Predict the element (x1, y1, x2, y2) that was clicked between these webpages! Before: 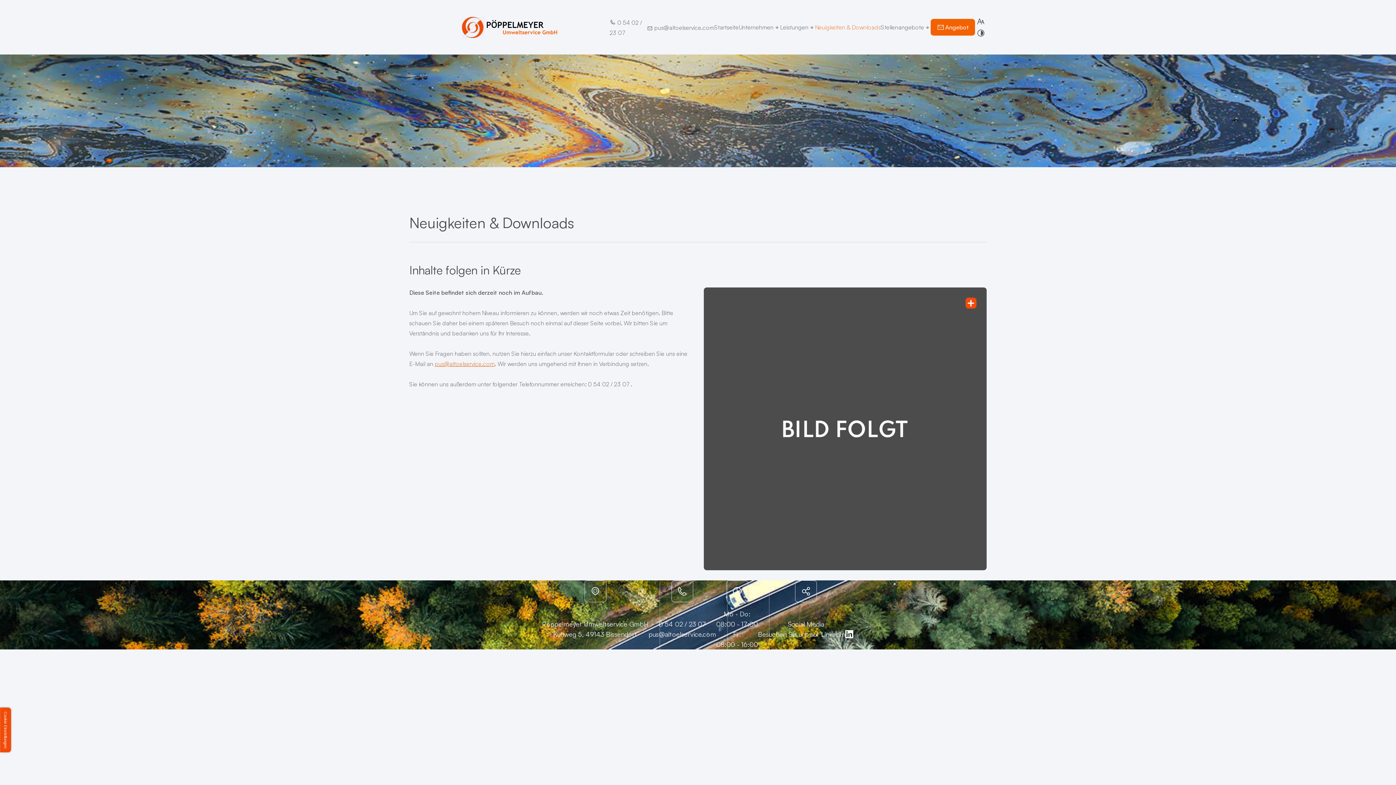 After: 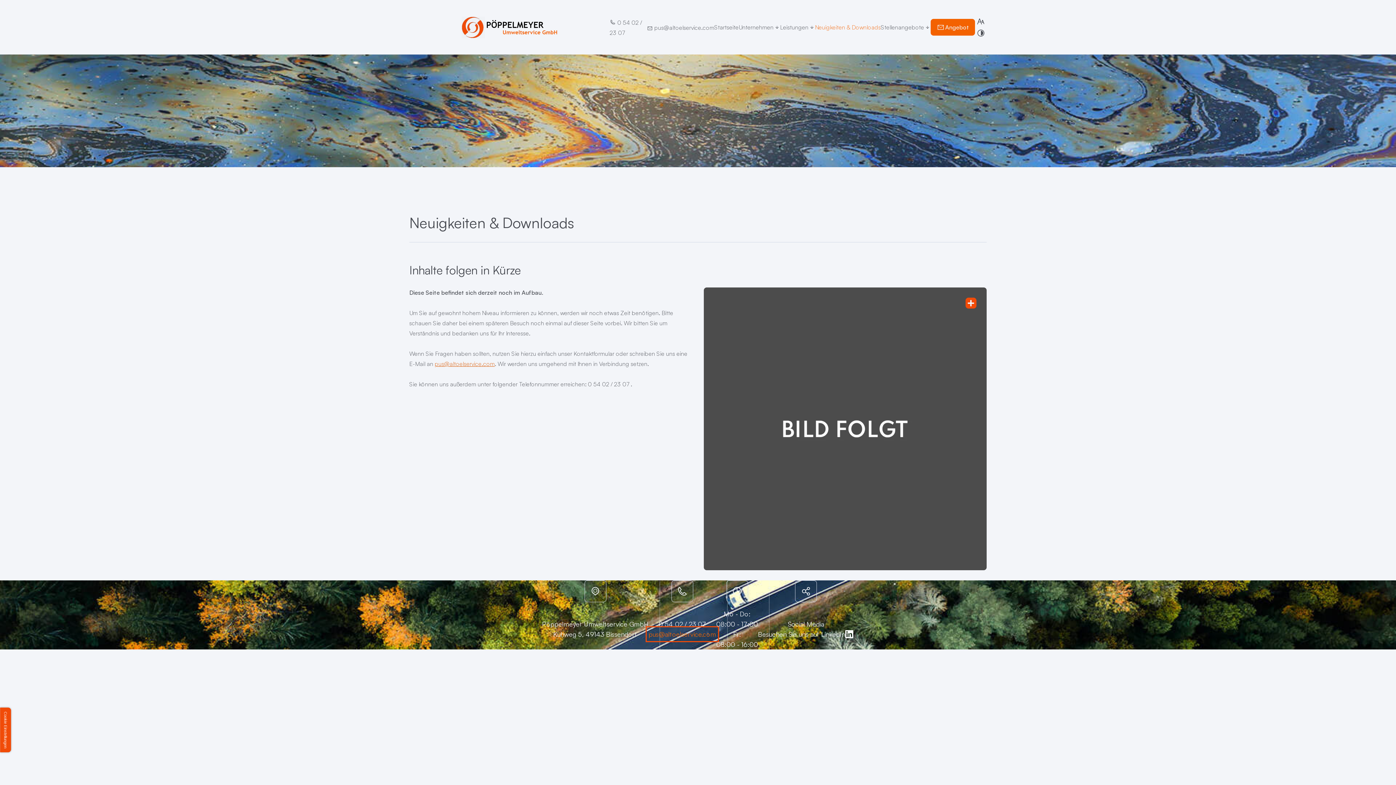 Action: label: pus@altoelservice.com bbox: (648, 629, 716, 639)